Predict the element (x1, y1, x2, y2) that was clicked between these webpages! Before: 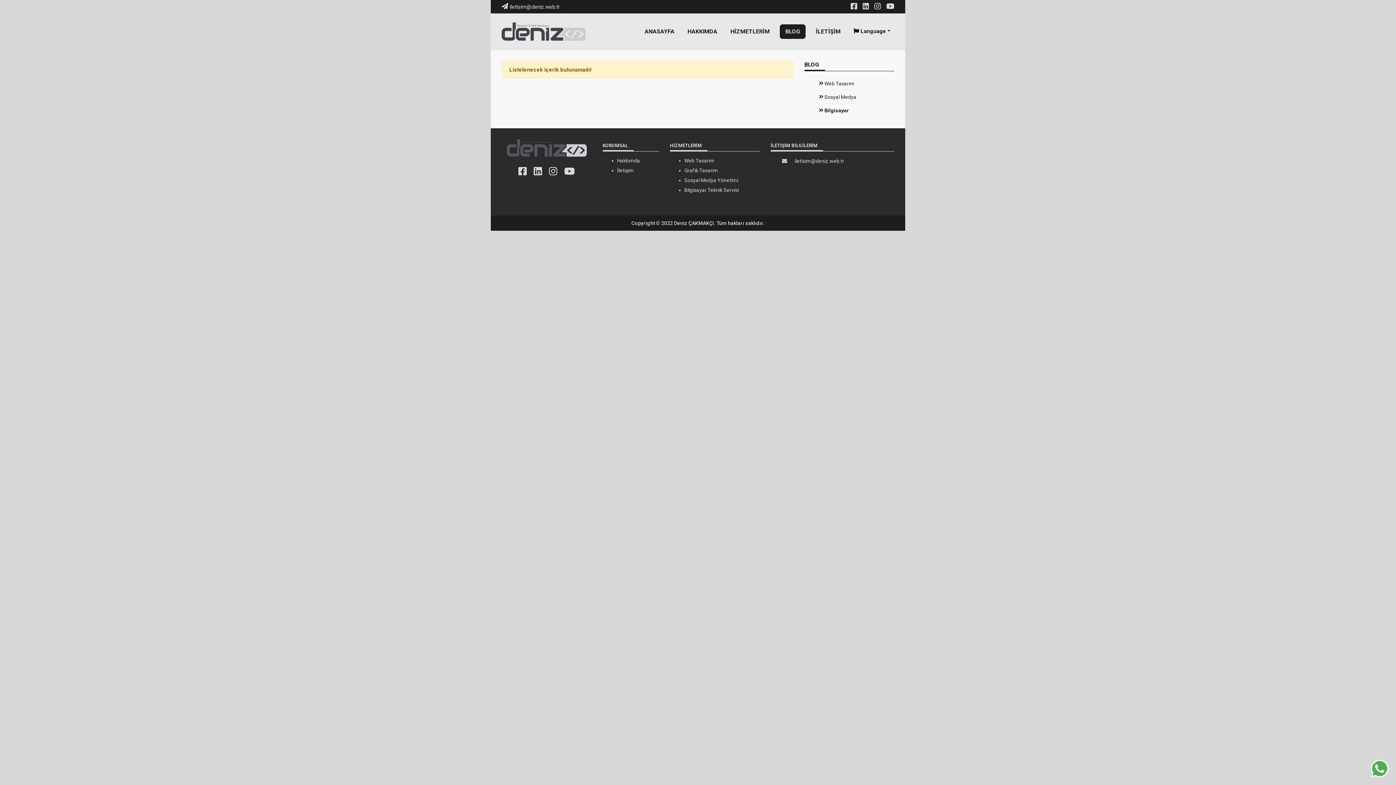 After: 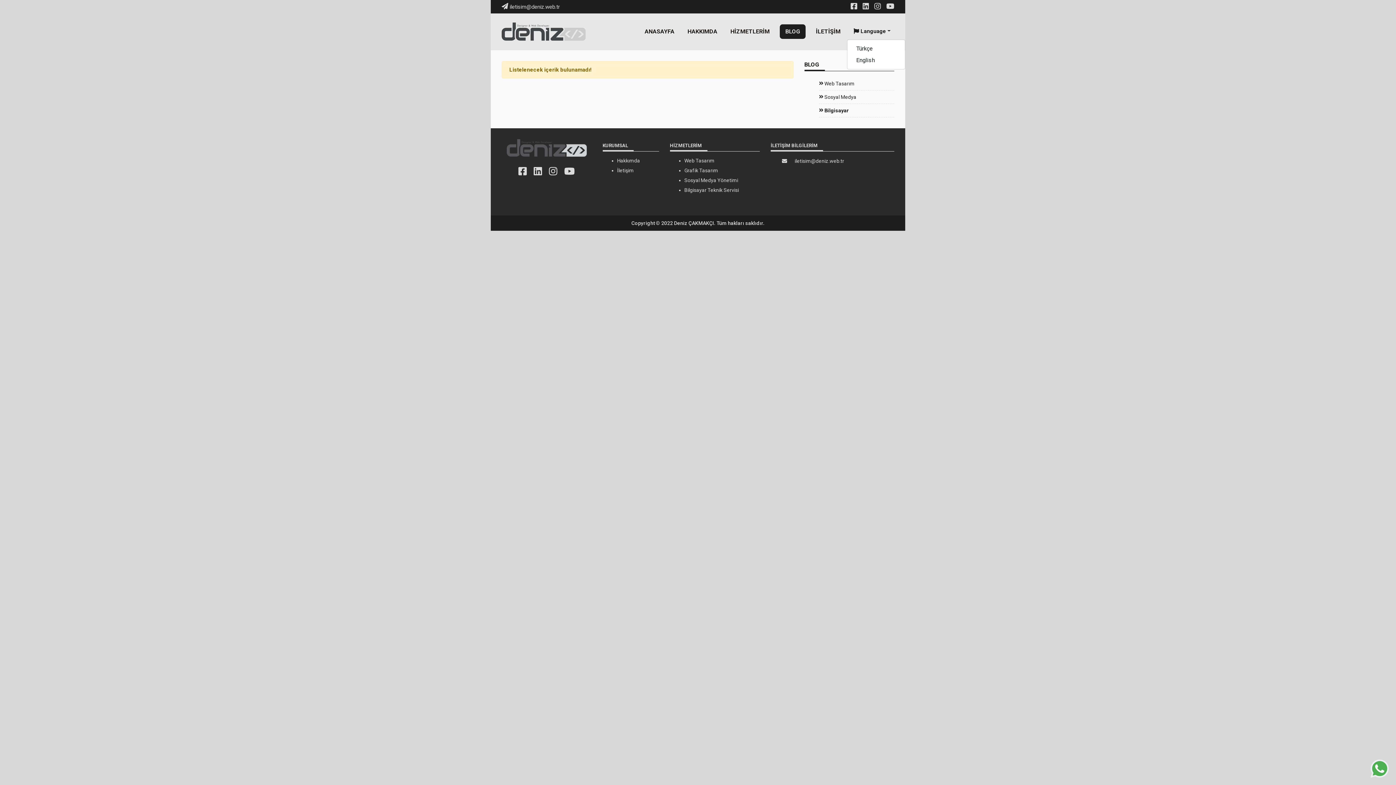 Action: label:  Language bbox: (850, 24, 890, 38)